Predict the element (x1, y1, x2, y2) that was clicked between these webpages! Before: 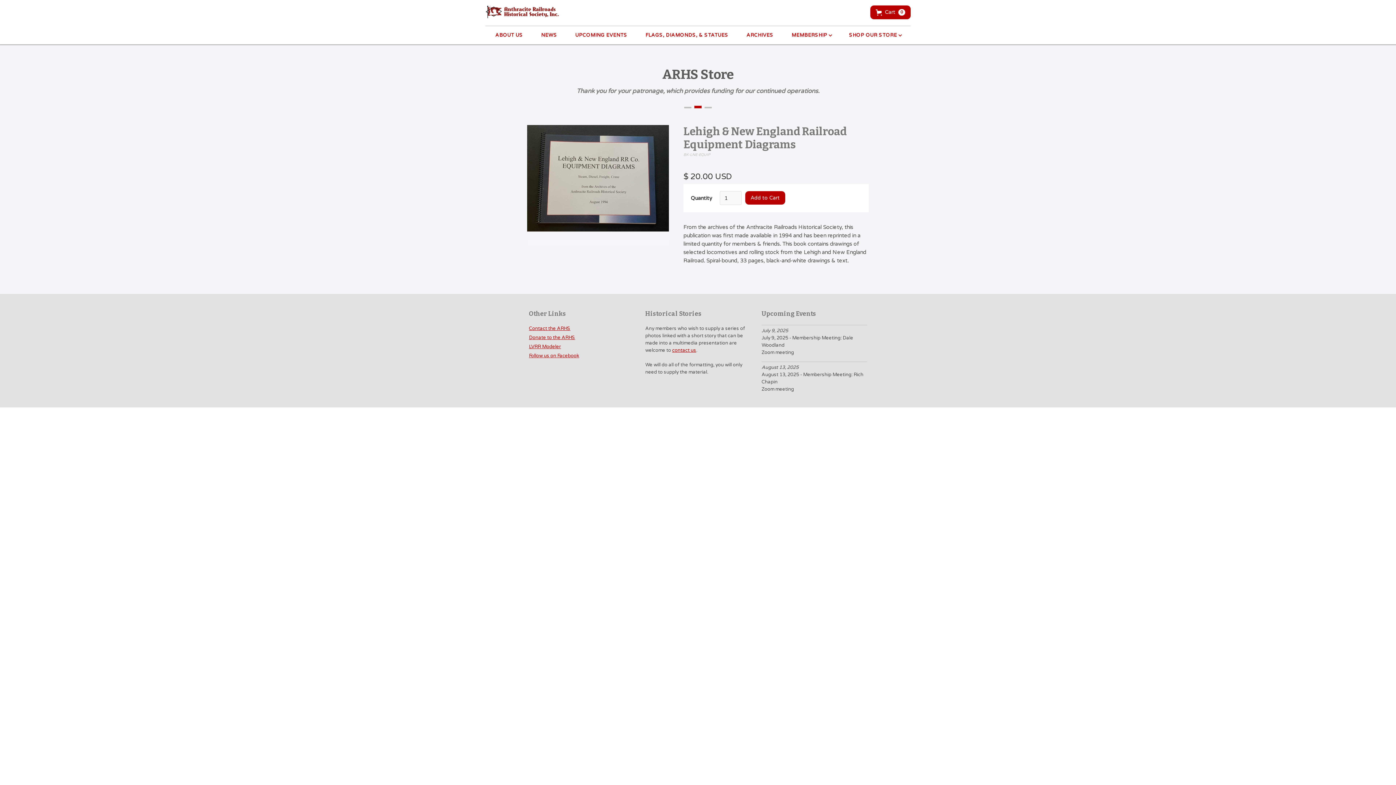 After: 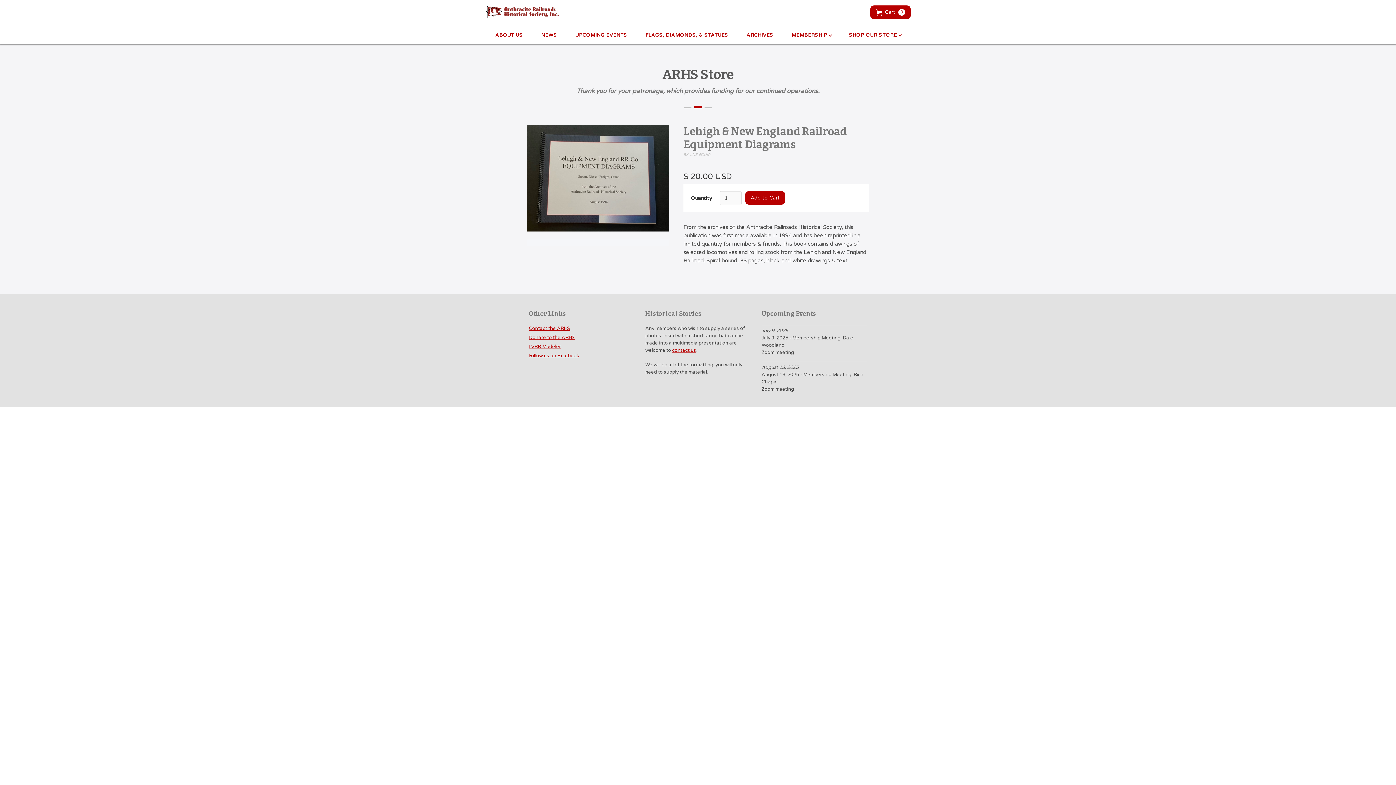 Action: label: Follow us on Facebook bbox: (529, 352, 634, 359)